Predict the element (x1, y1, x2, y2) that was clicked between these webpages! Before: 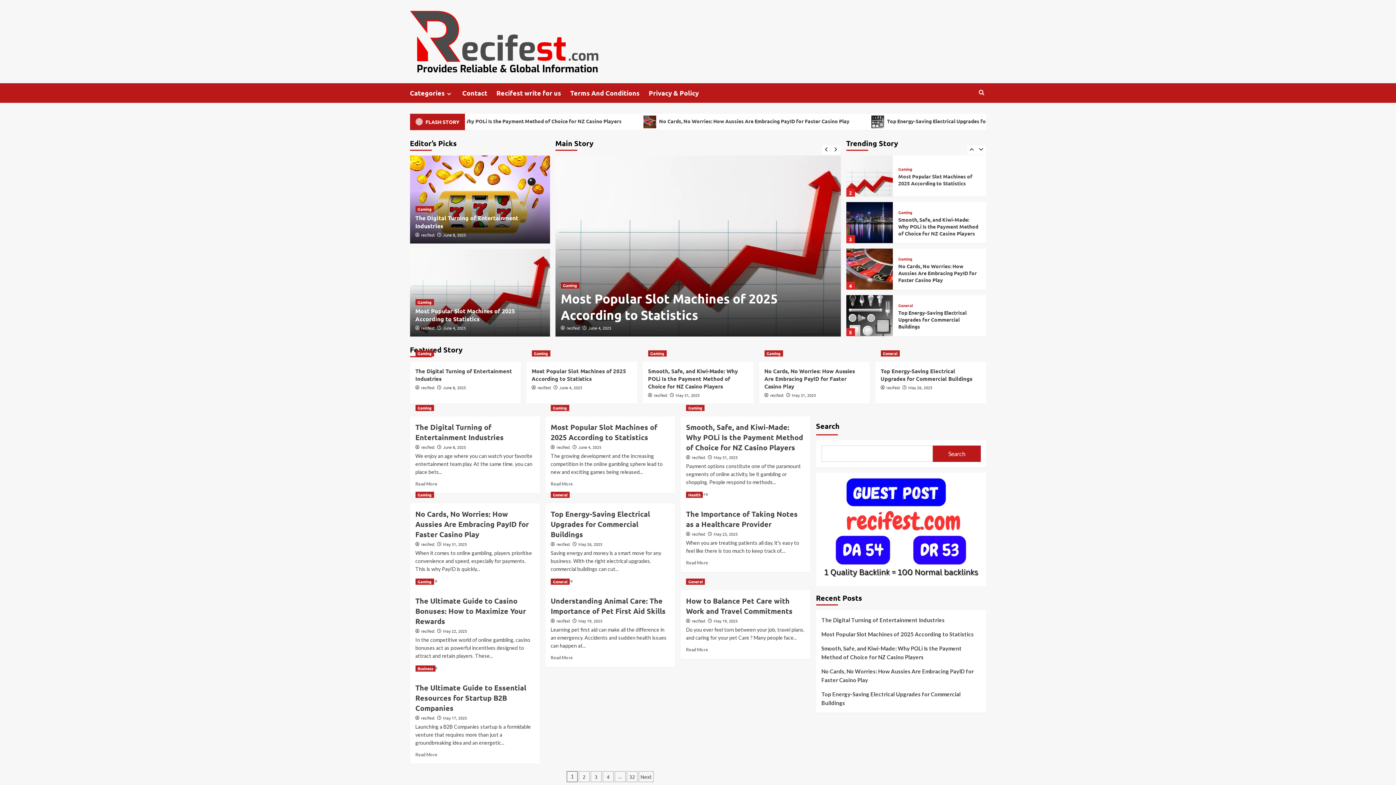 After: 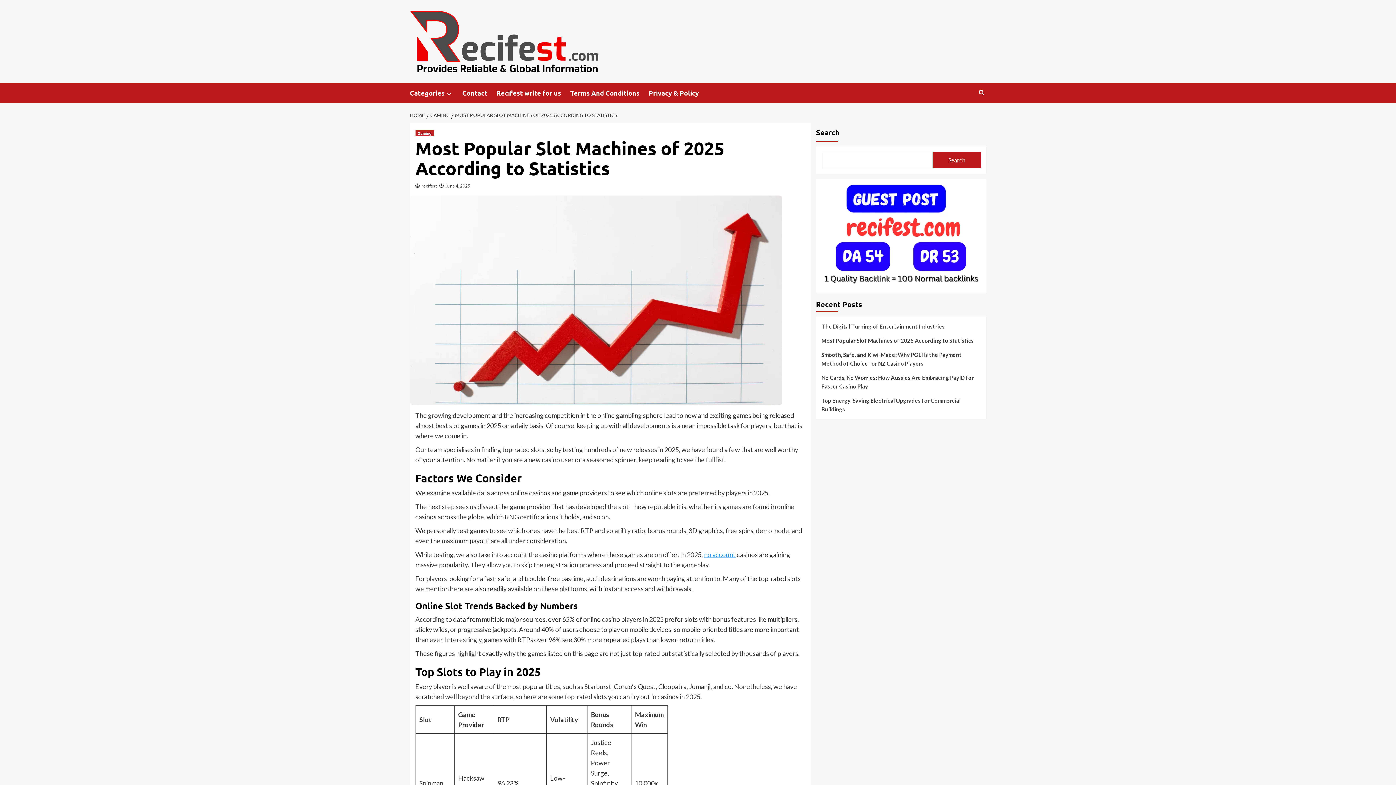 Action: bbox: (415, 307, 515, 322) label: Most Popular Slot Machines of 2025 According to Statistics